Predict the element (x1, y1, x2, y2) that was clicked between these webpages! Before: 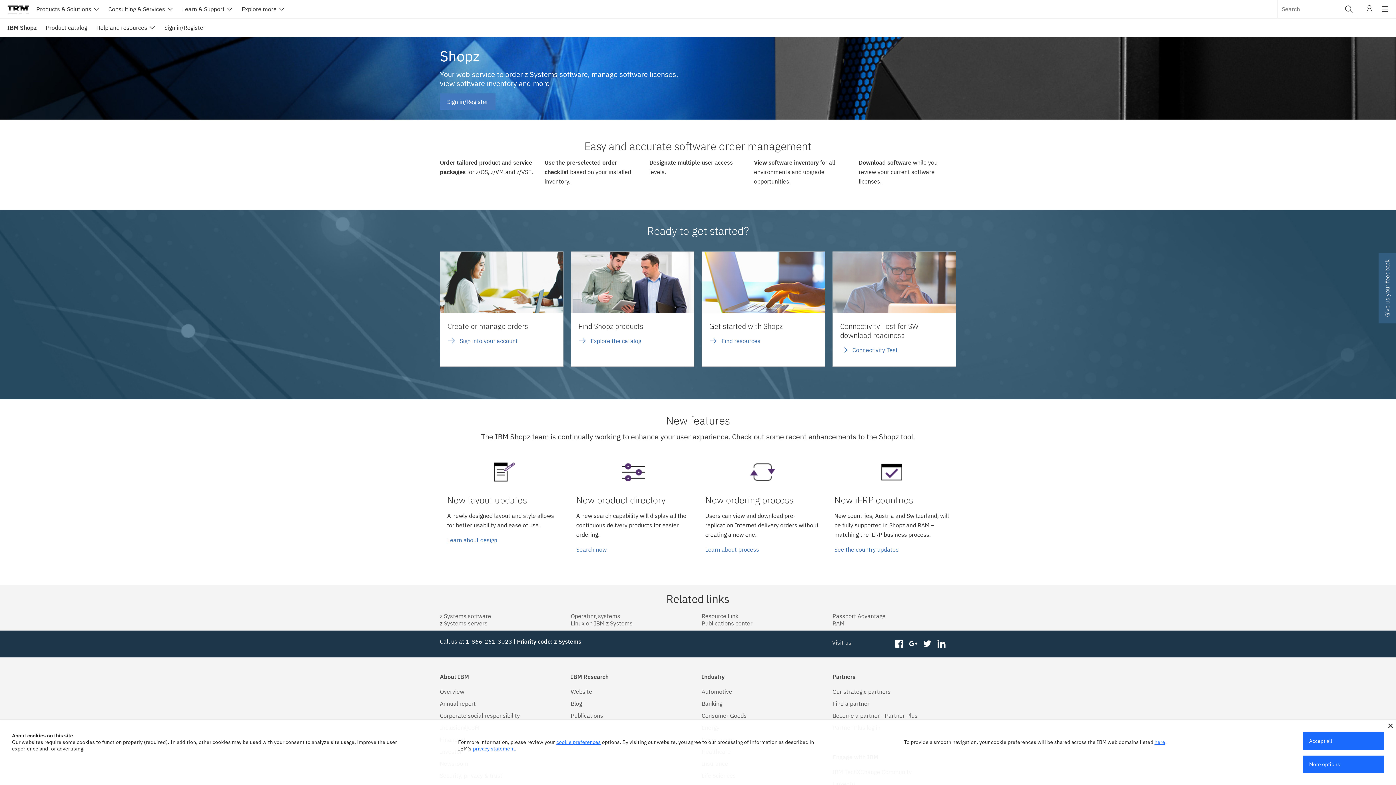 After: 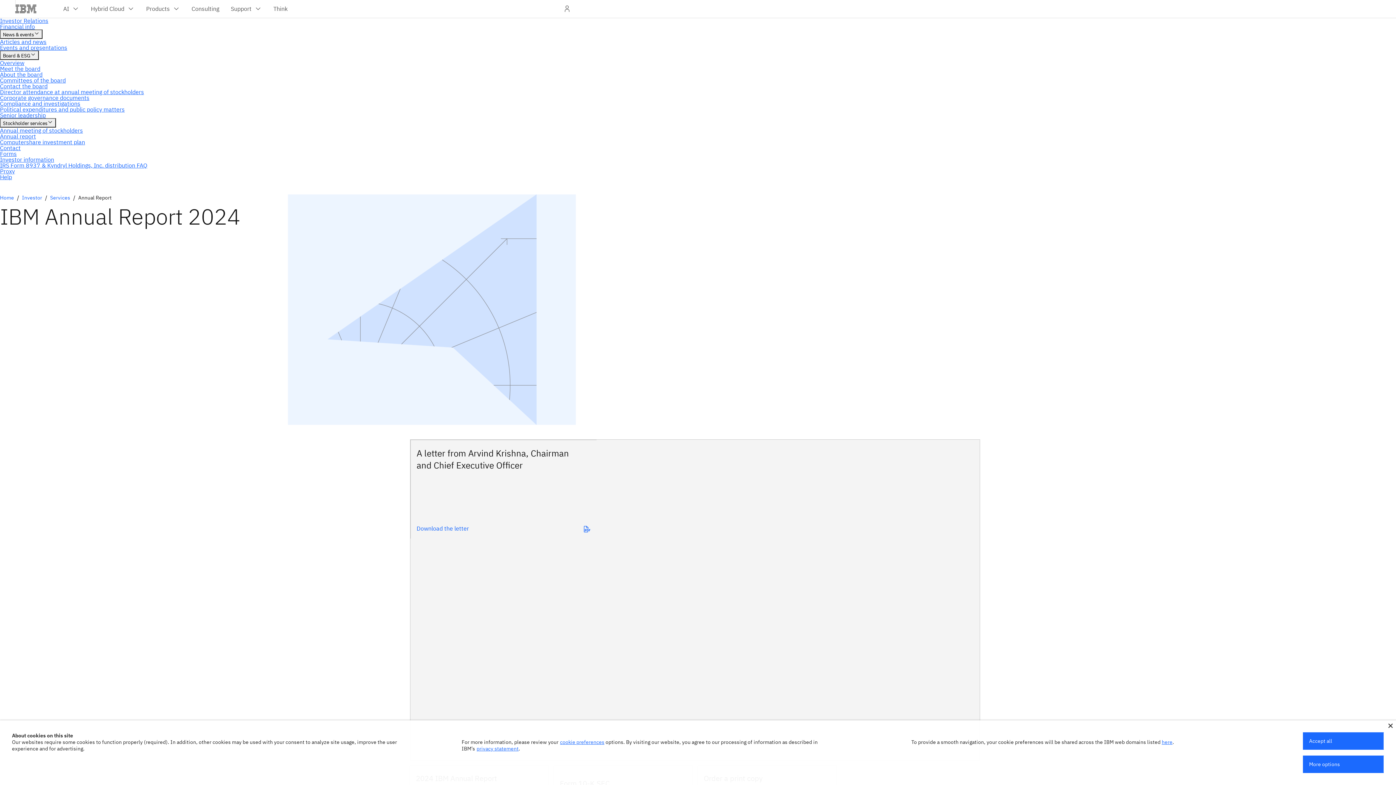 Action: bbox: (440, 700, 476, 707) label: Annual report